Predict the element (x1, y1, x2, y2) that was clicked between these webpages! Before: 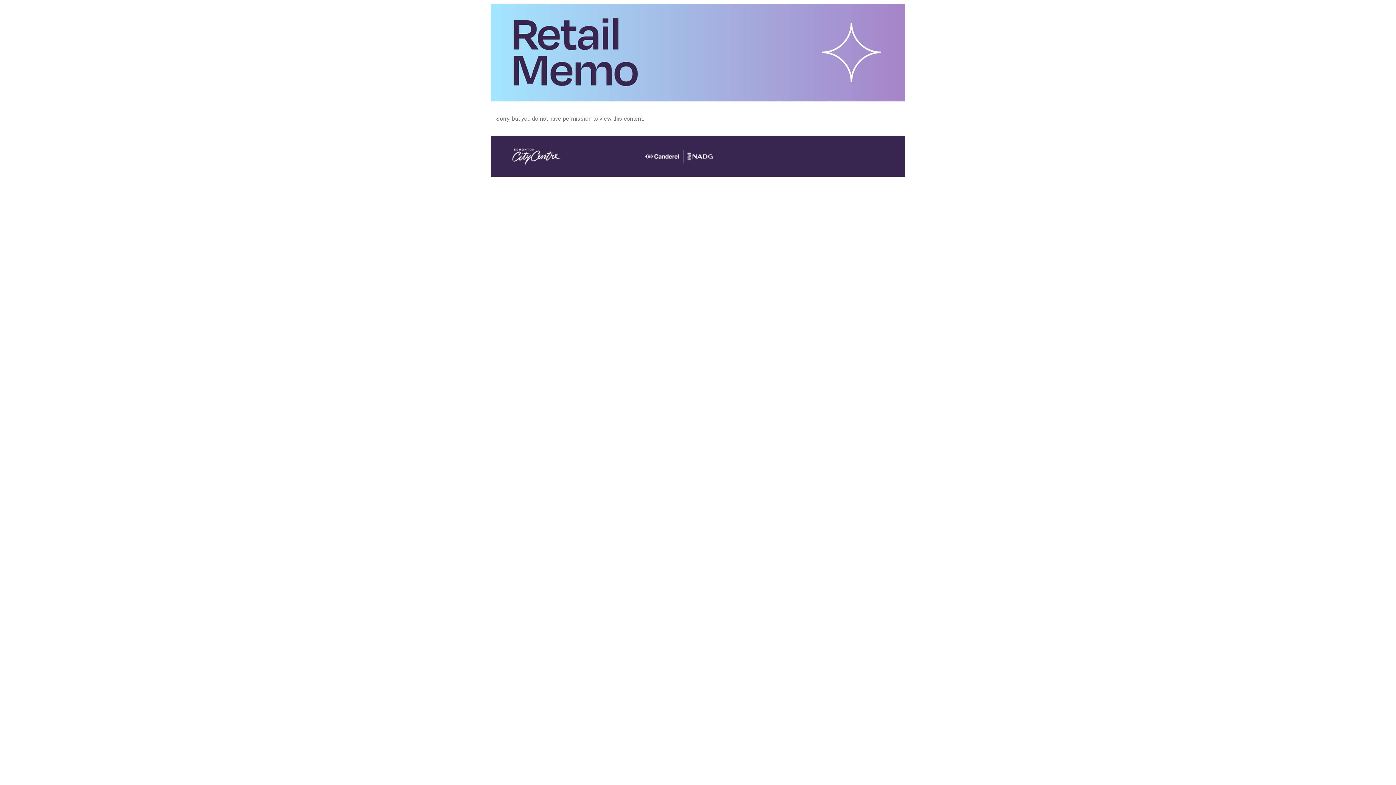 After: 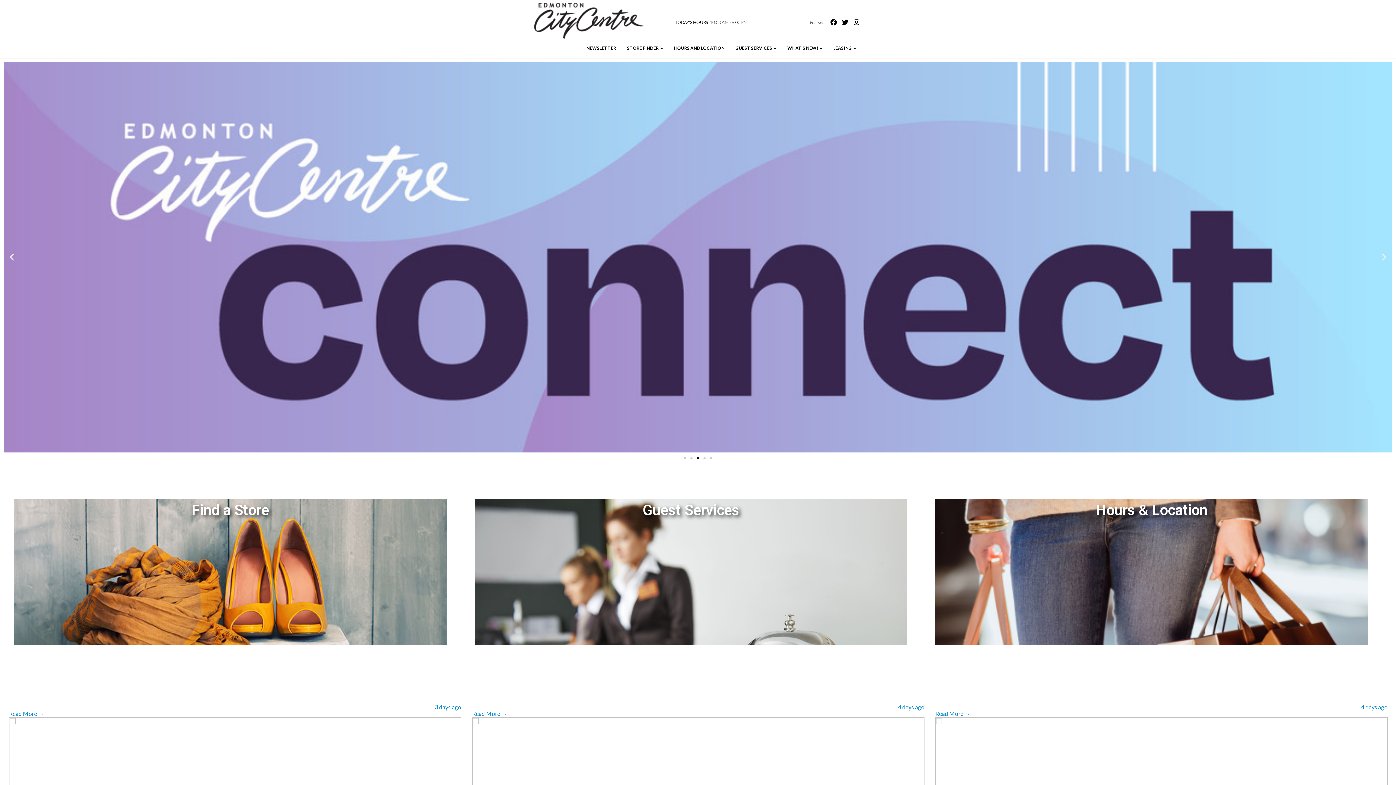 Action: bbox: (500, 143, 725, 169)